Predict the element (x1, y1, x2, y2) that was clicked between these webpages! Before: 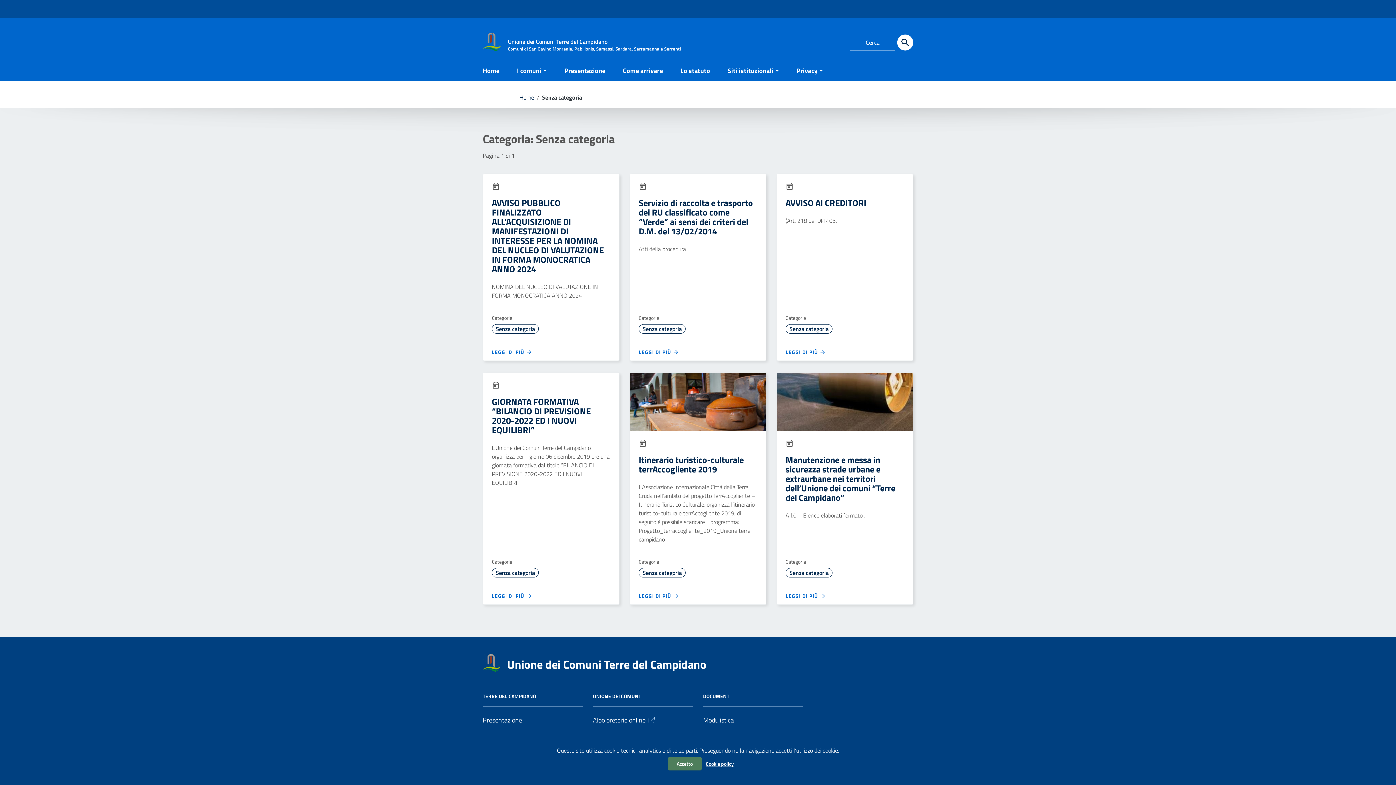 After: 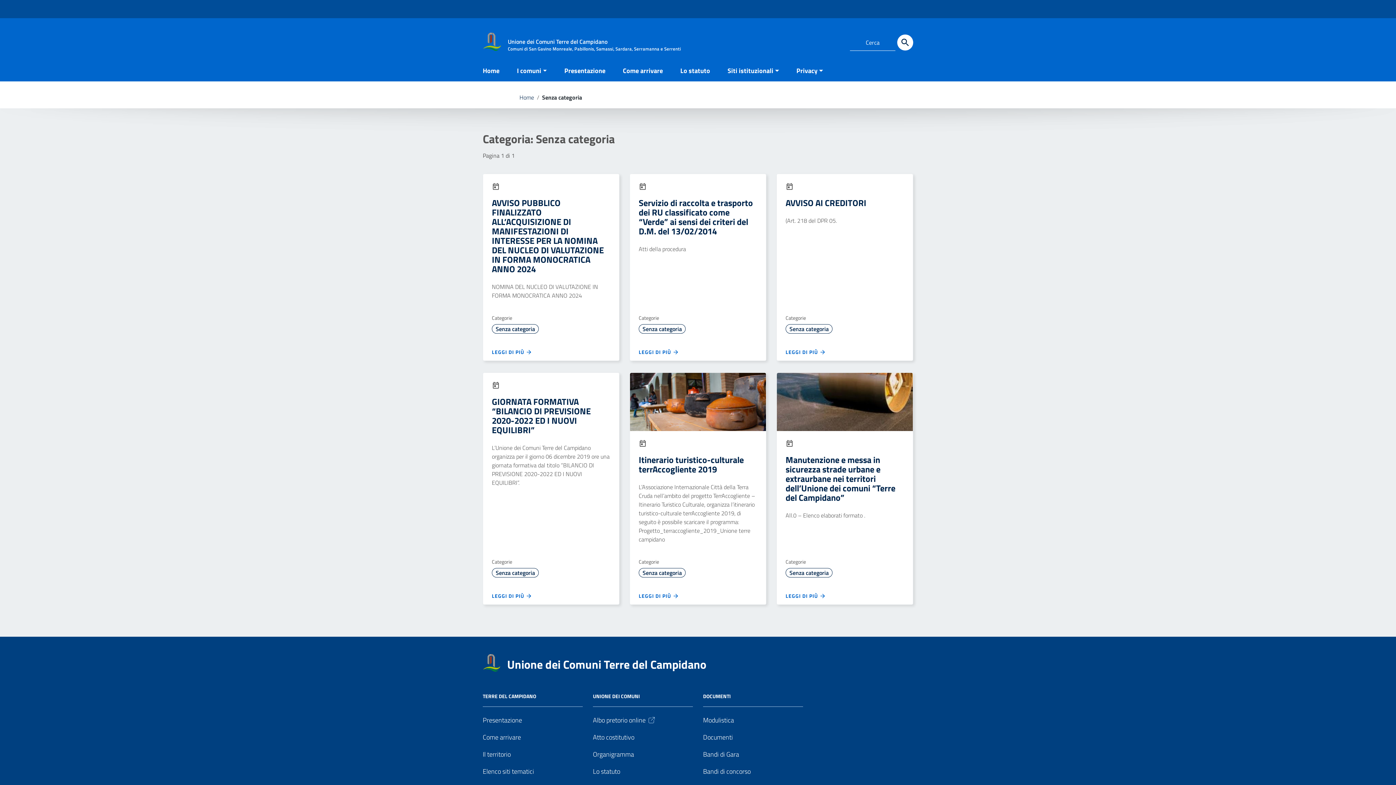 Action: bbox: (668, 757, 701, 770) label: Accetto